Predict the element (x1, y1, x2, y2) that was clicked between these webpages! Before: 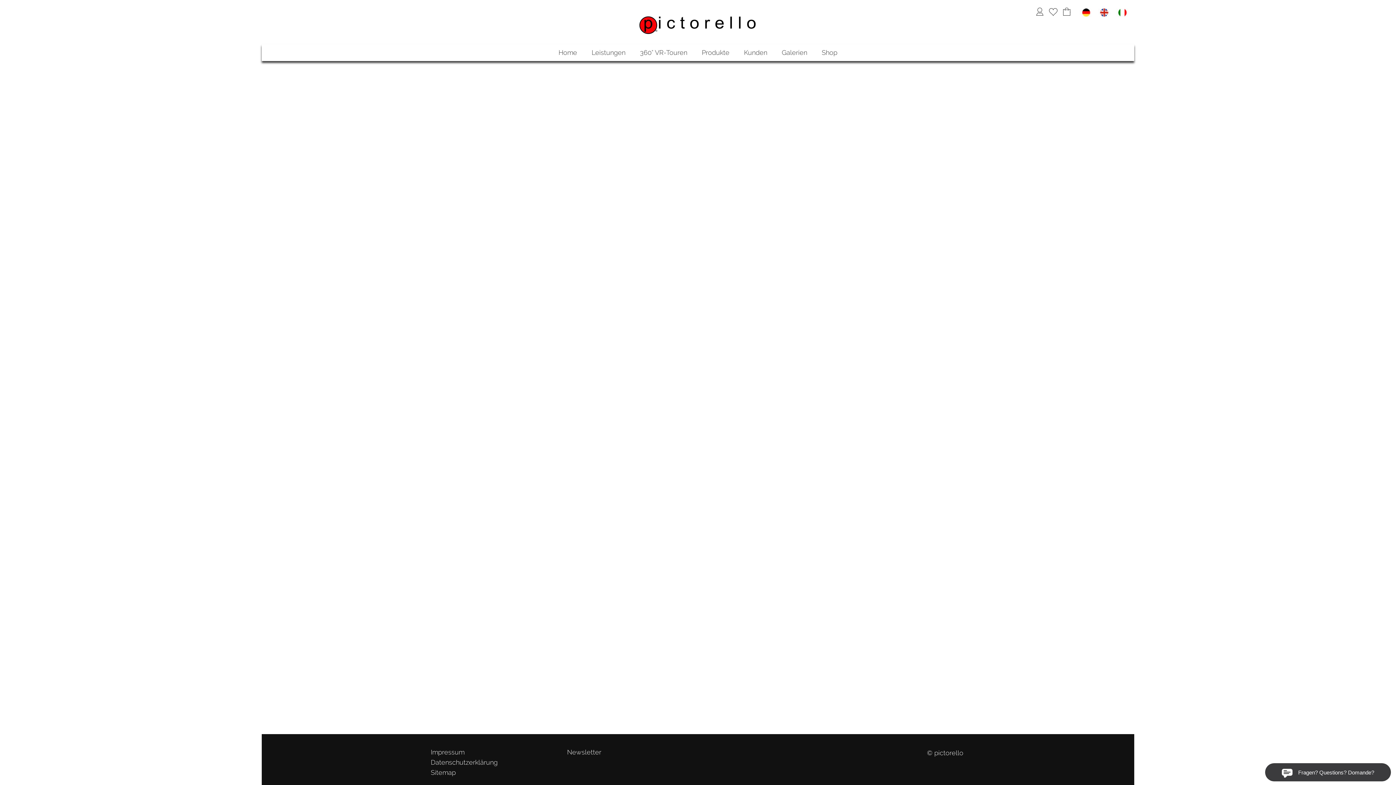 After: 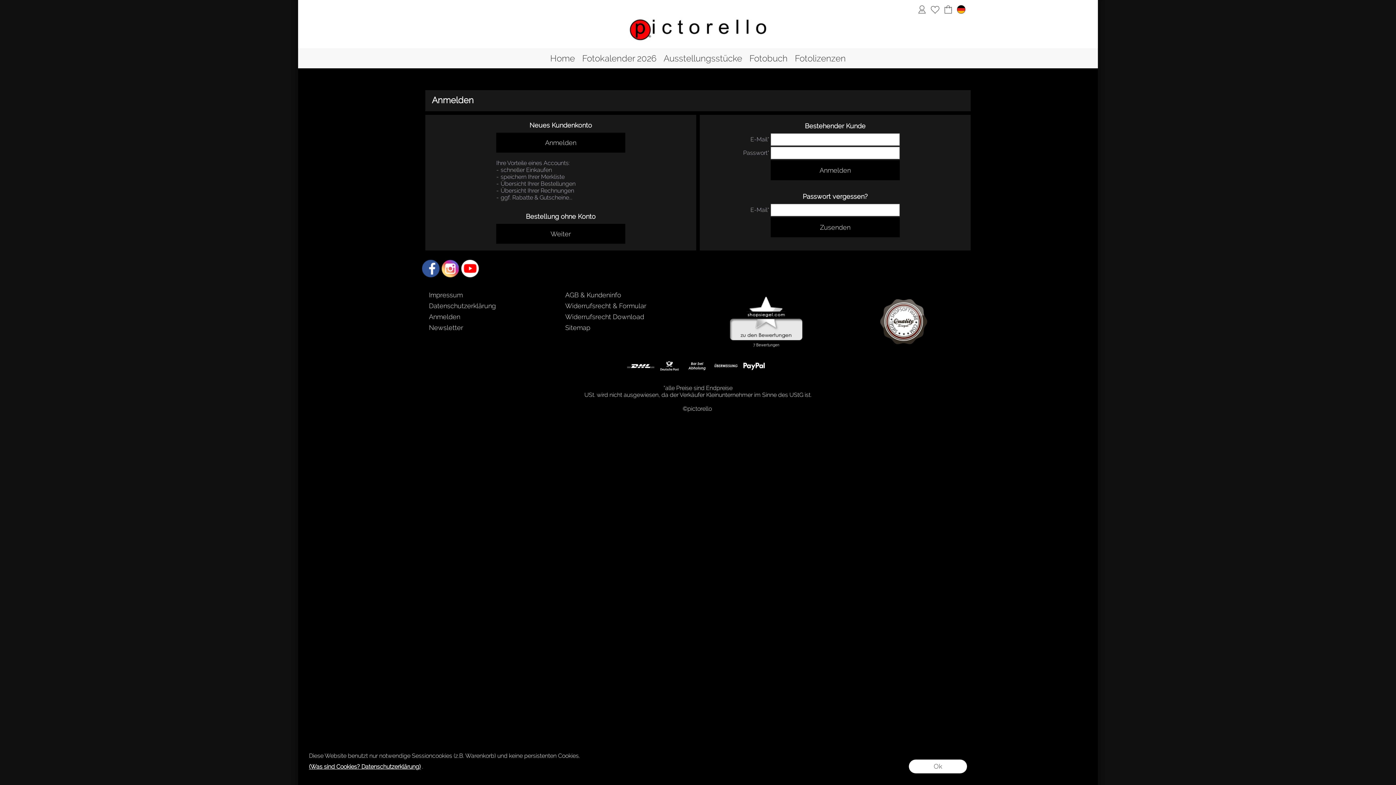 Action: bbox: (1035, 6, 1044, 16) label: ASDAnmelden